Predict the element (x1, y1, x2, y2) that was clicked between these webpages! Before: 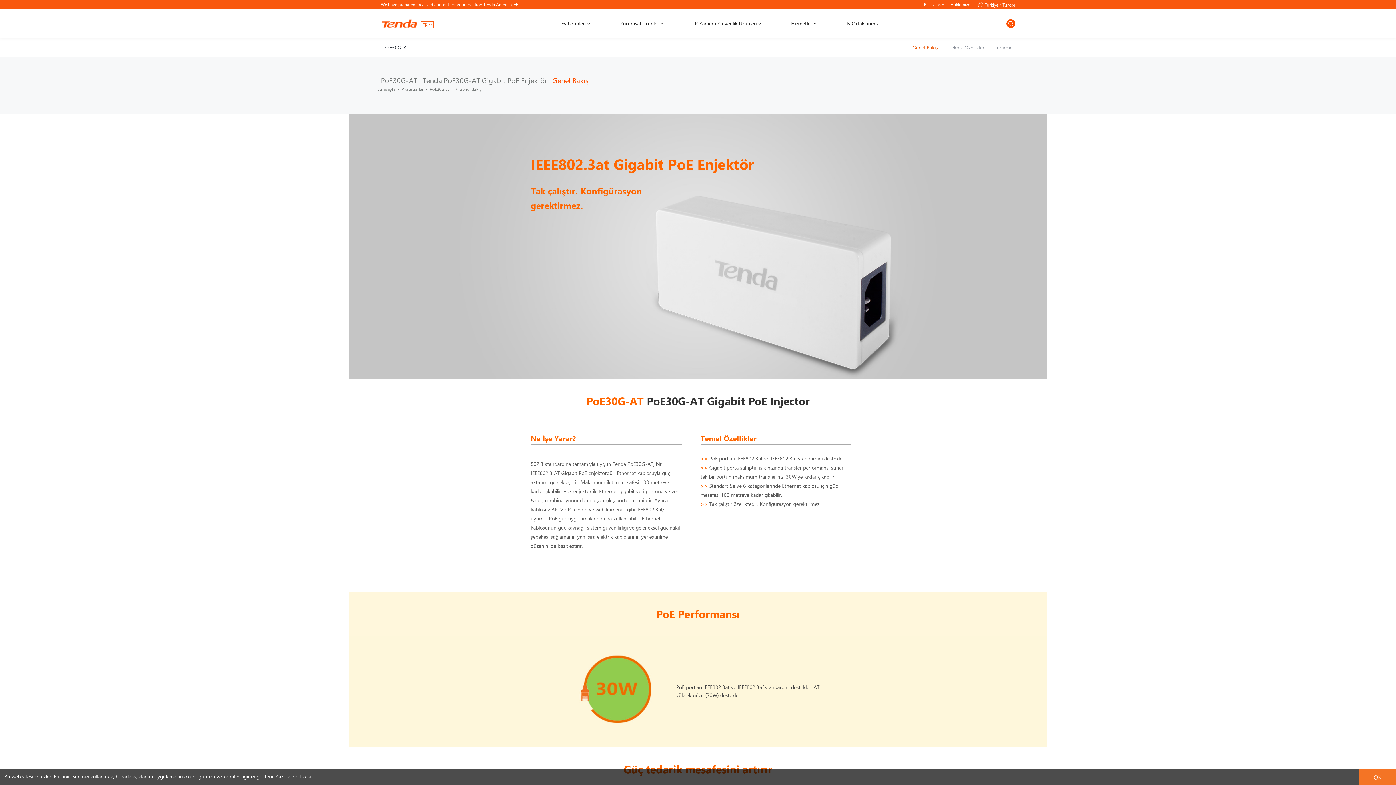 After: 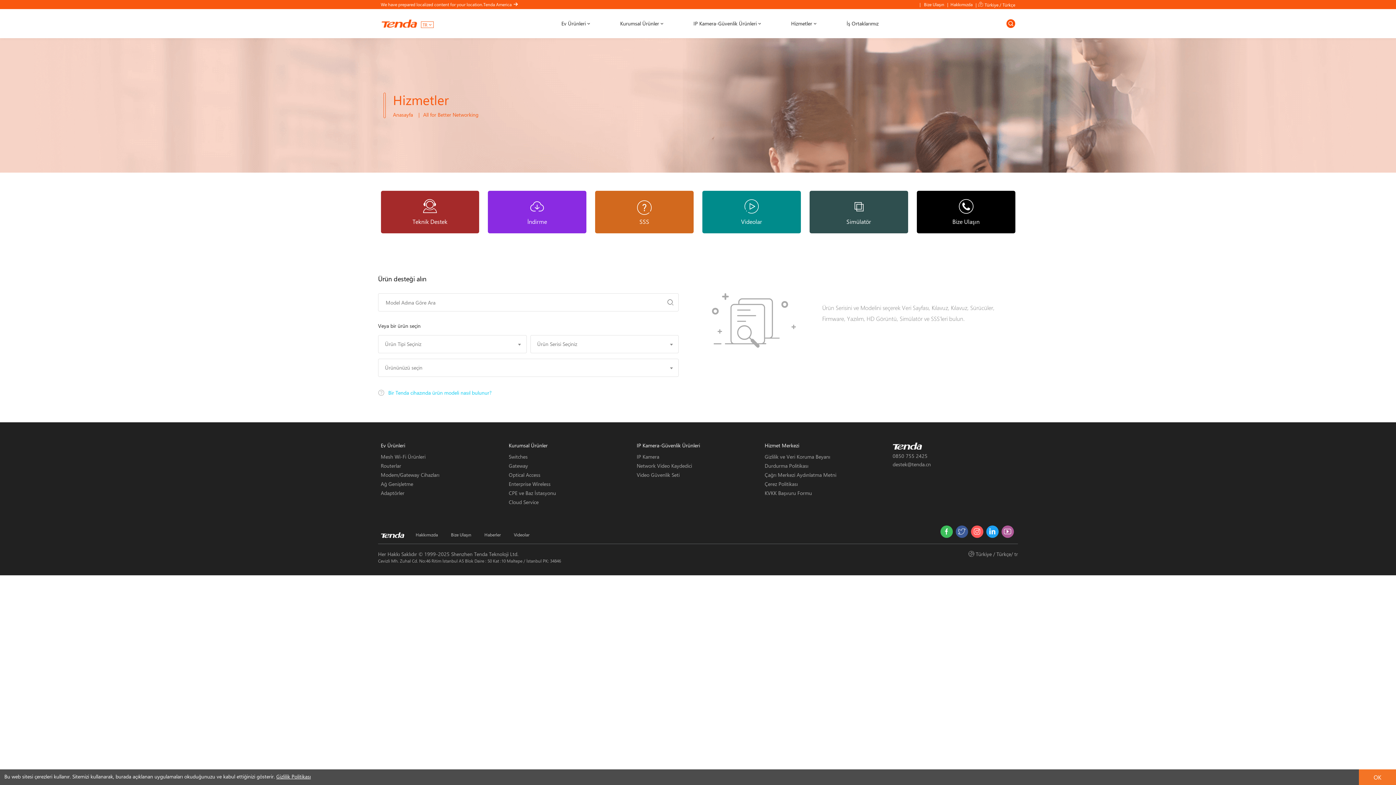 Action: bbox: (791, 9, 812, 38) label: Hizmetler